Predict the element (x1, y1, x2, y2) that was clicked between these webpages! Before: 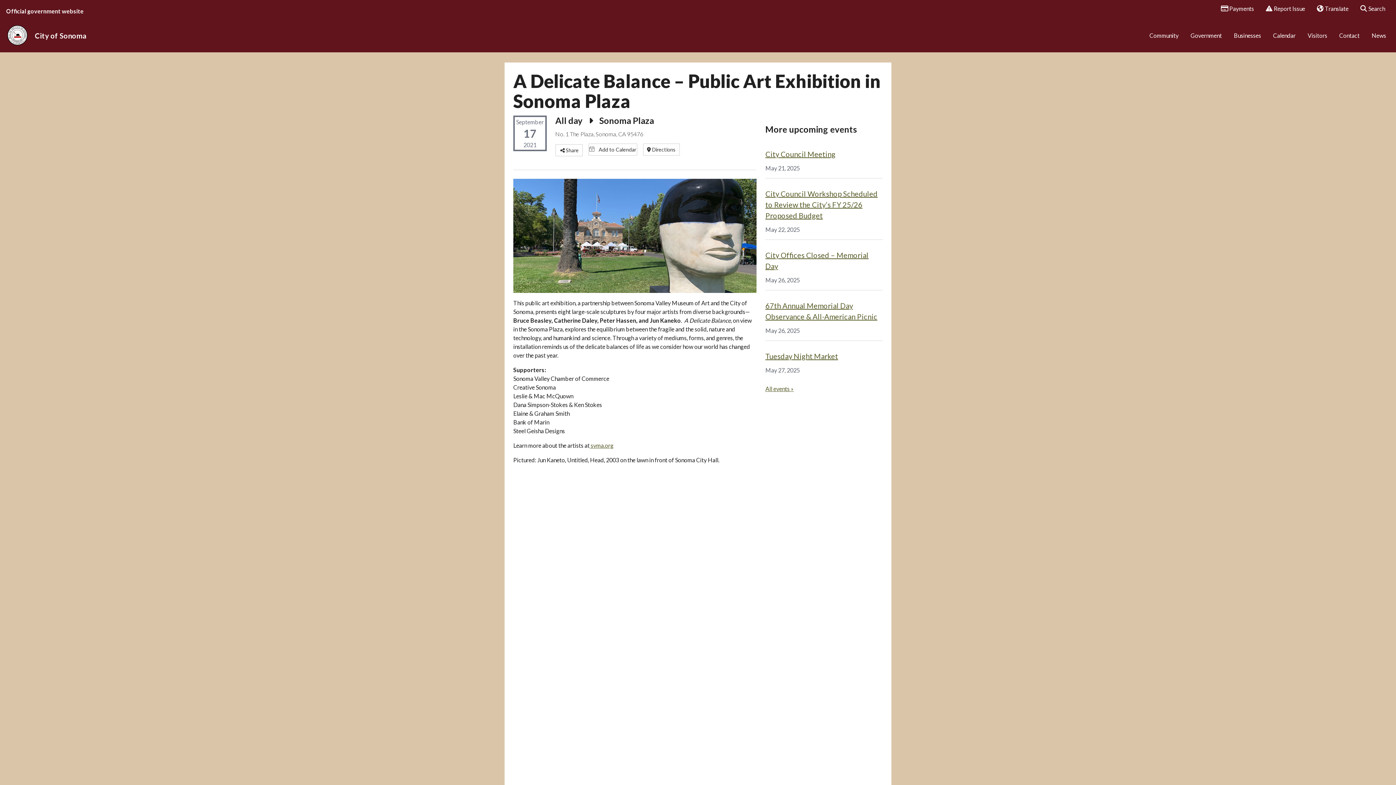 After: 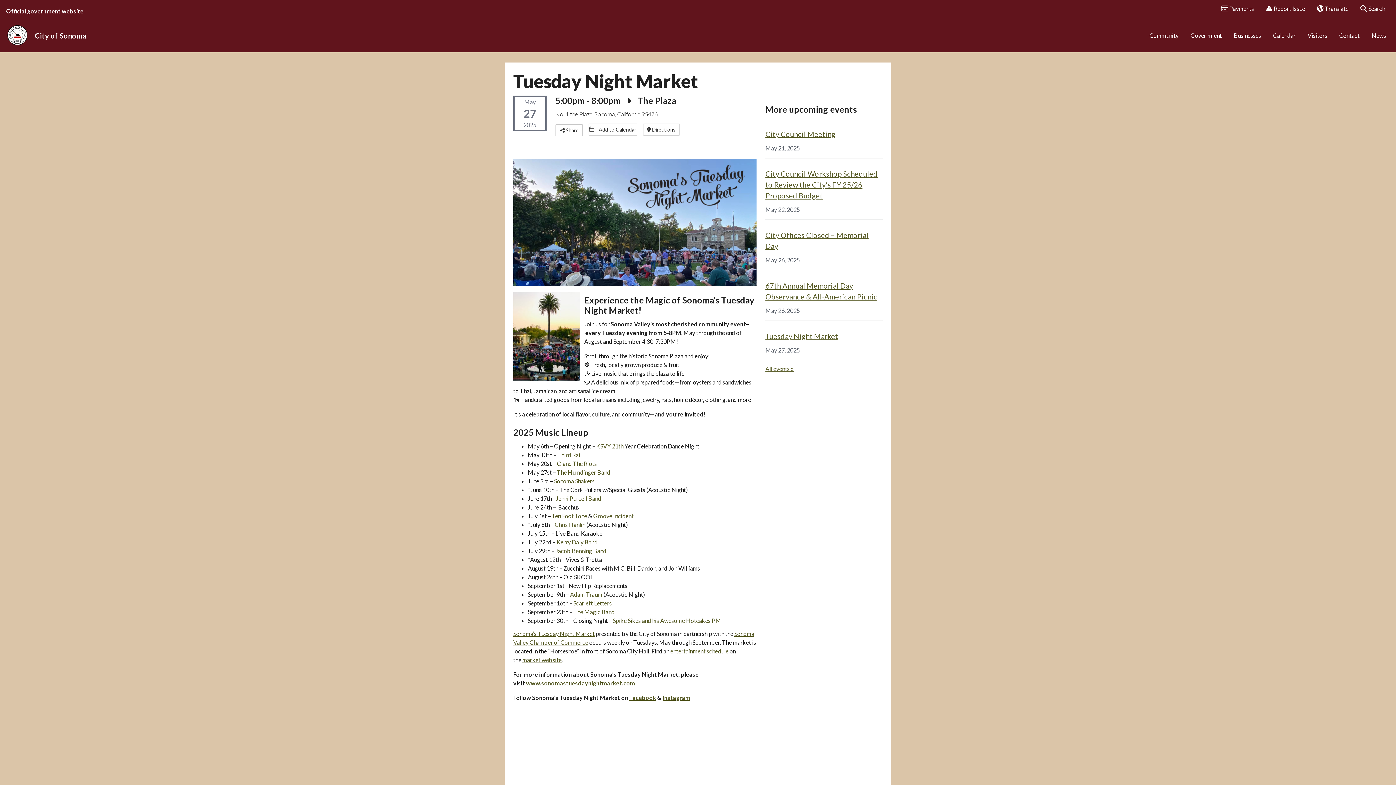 Action: label: Tuesday Night Market bbox: (765, 352, 838, 360)